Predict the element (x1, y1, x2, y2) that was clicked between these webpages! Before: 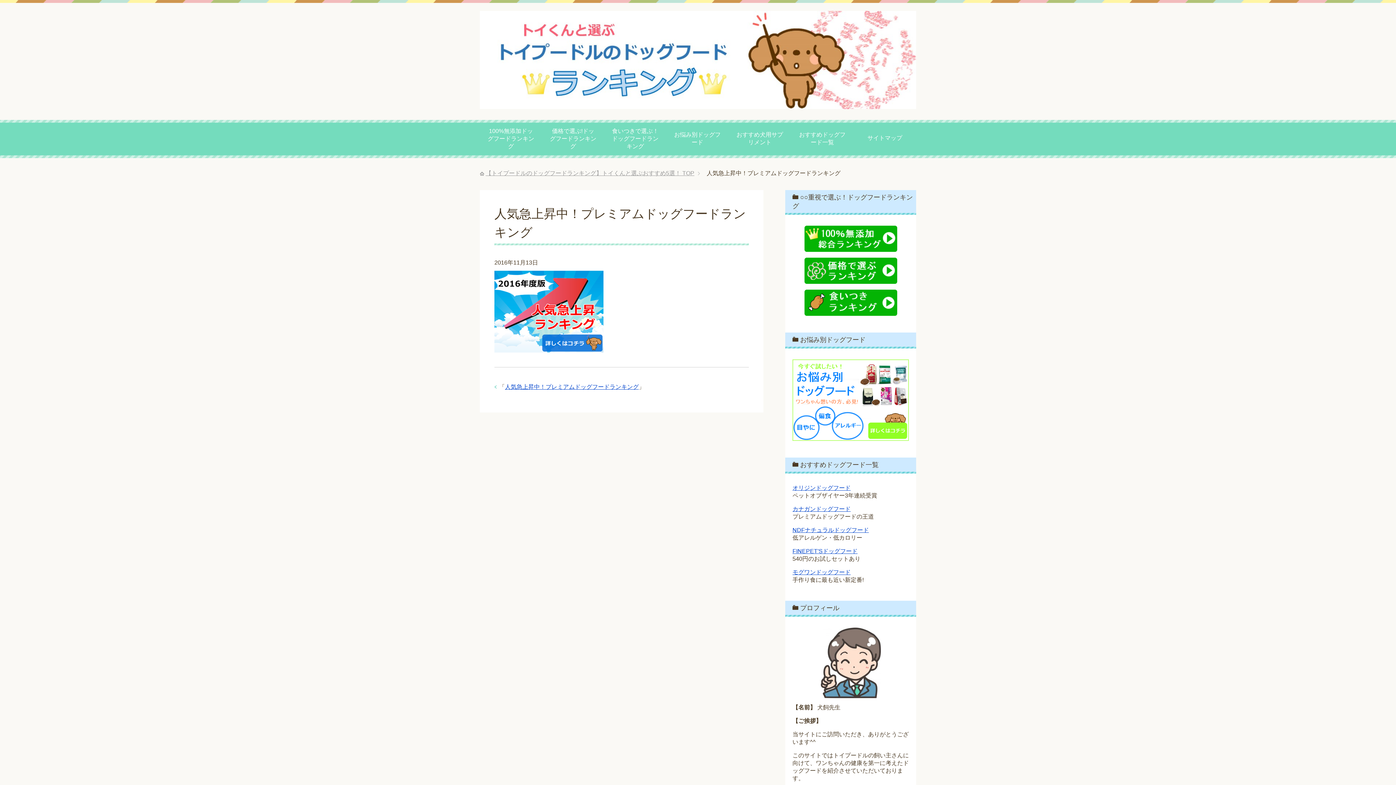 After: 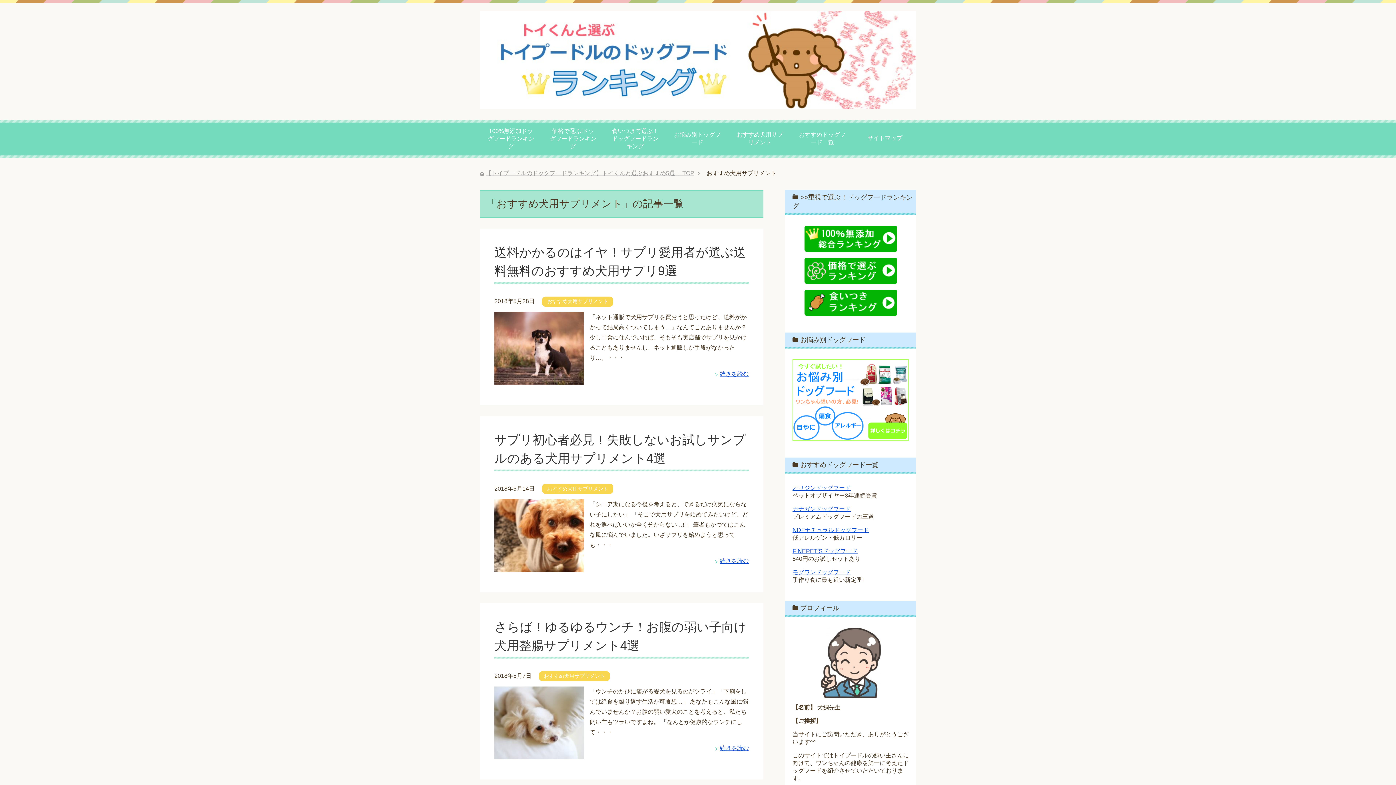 Action: label: おすすめ犬用サプリメント bbox: (728, 123, 791, 154)